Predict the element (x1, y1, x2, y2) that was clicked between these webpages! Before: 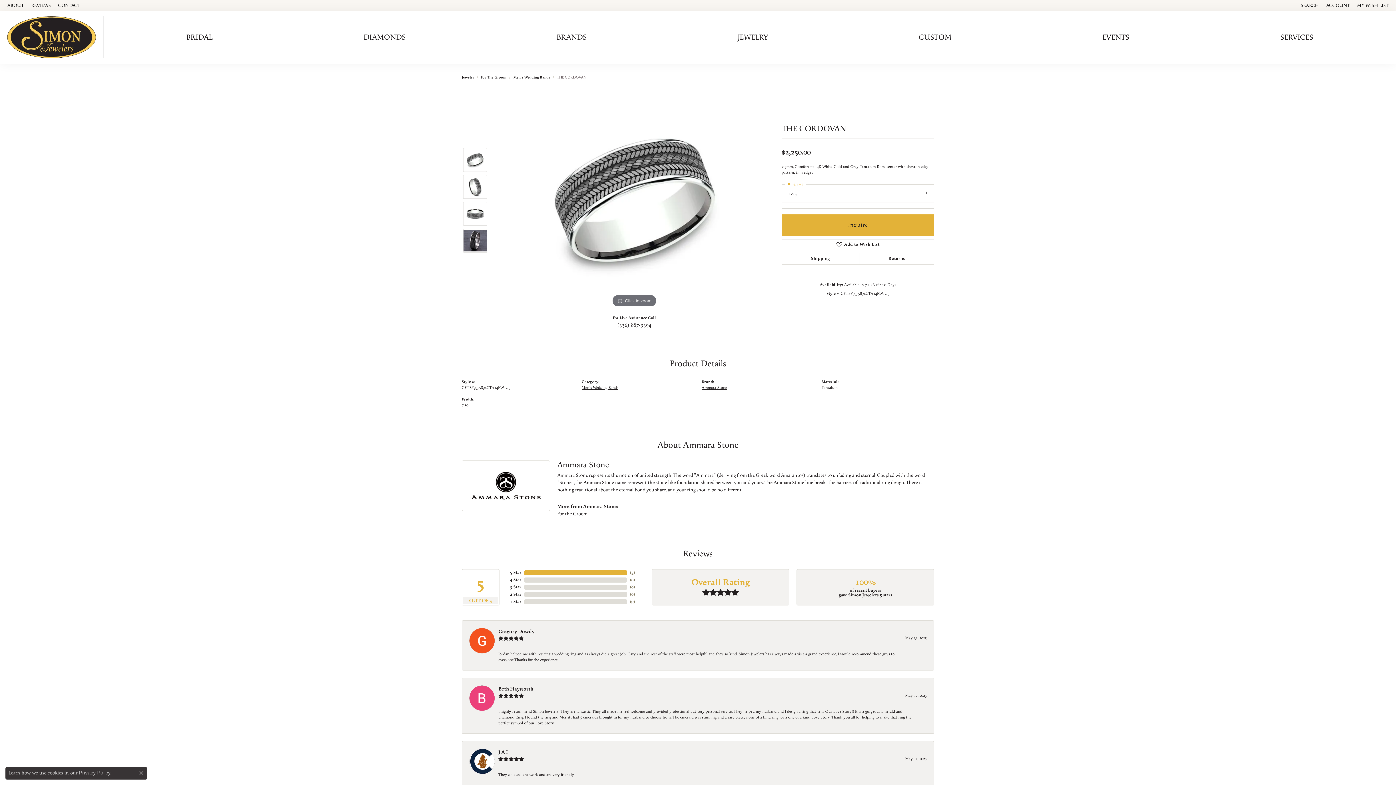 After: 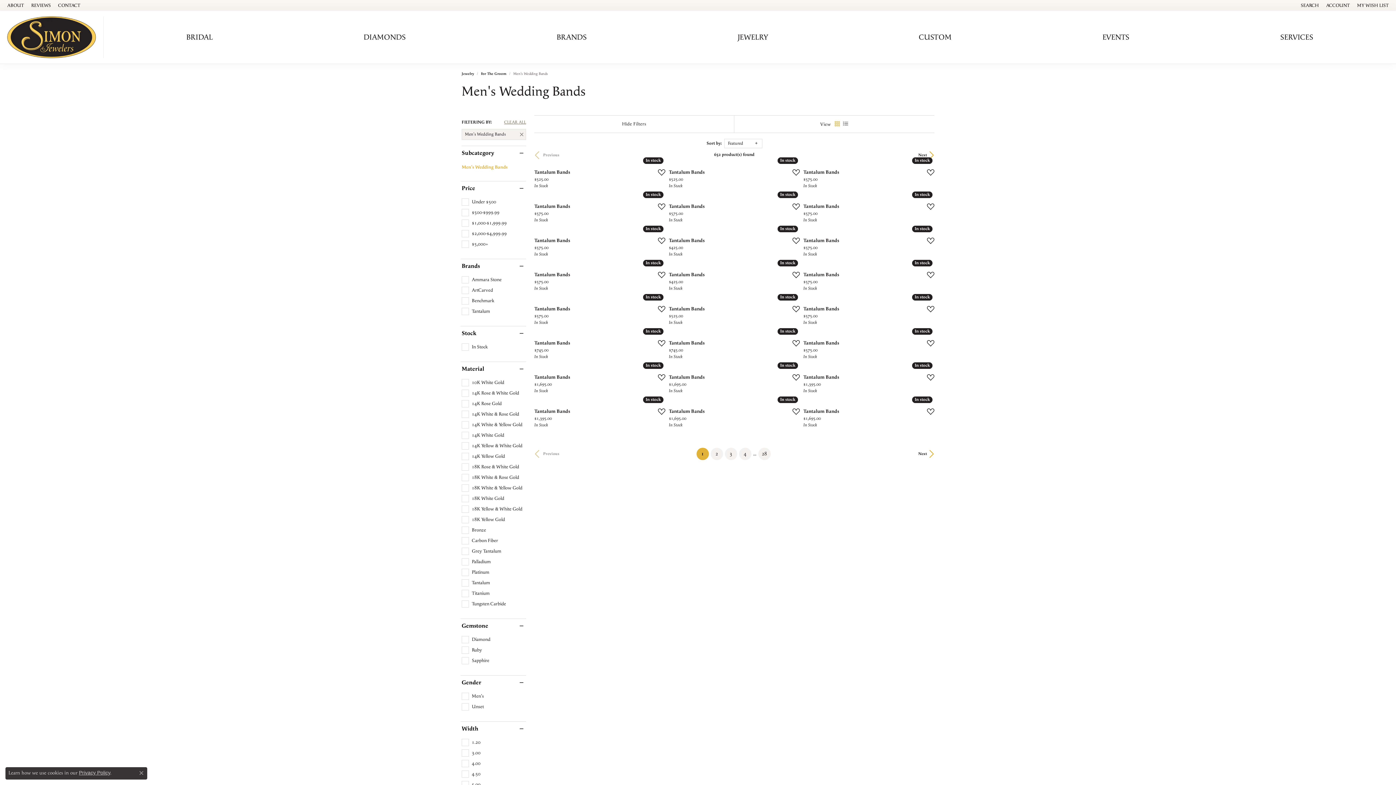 Action: label: Men's Wedding Bands bbox: (581, 385, 618, 390)